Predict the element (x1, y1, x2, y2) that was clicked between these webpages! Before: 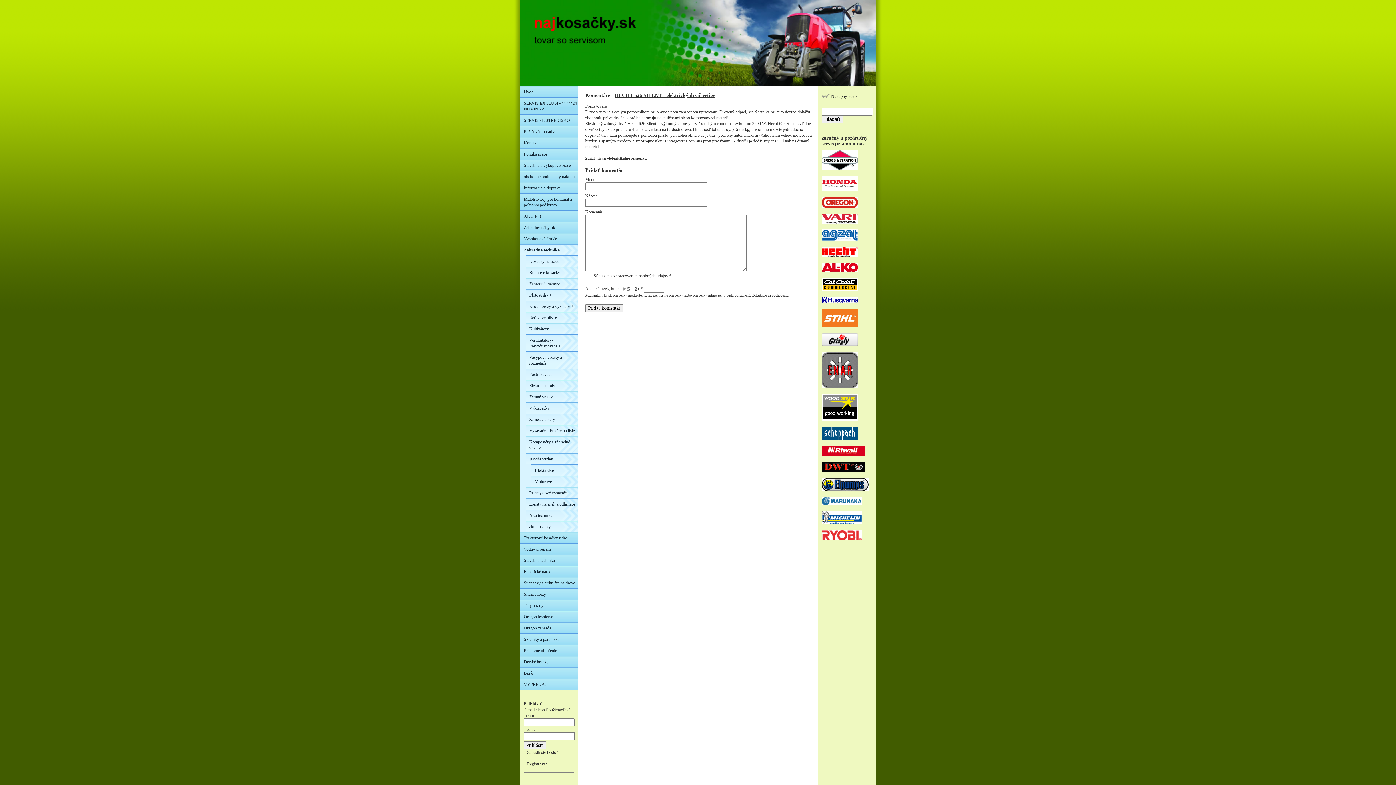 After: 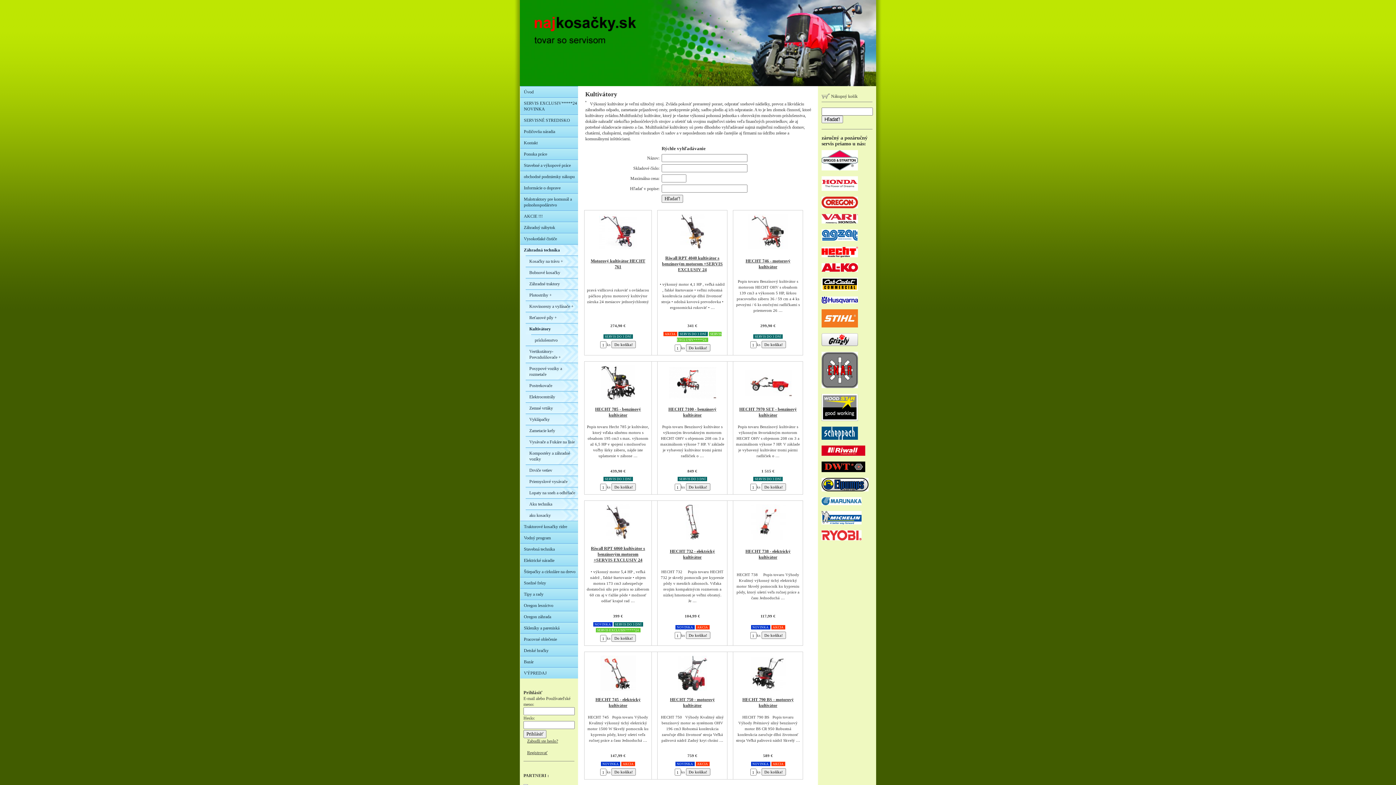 Action: label: Kultivátory bbox: (525, 323, 578, 334)